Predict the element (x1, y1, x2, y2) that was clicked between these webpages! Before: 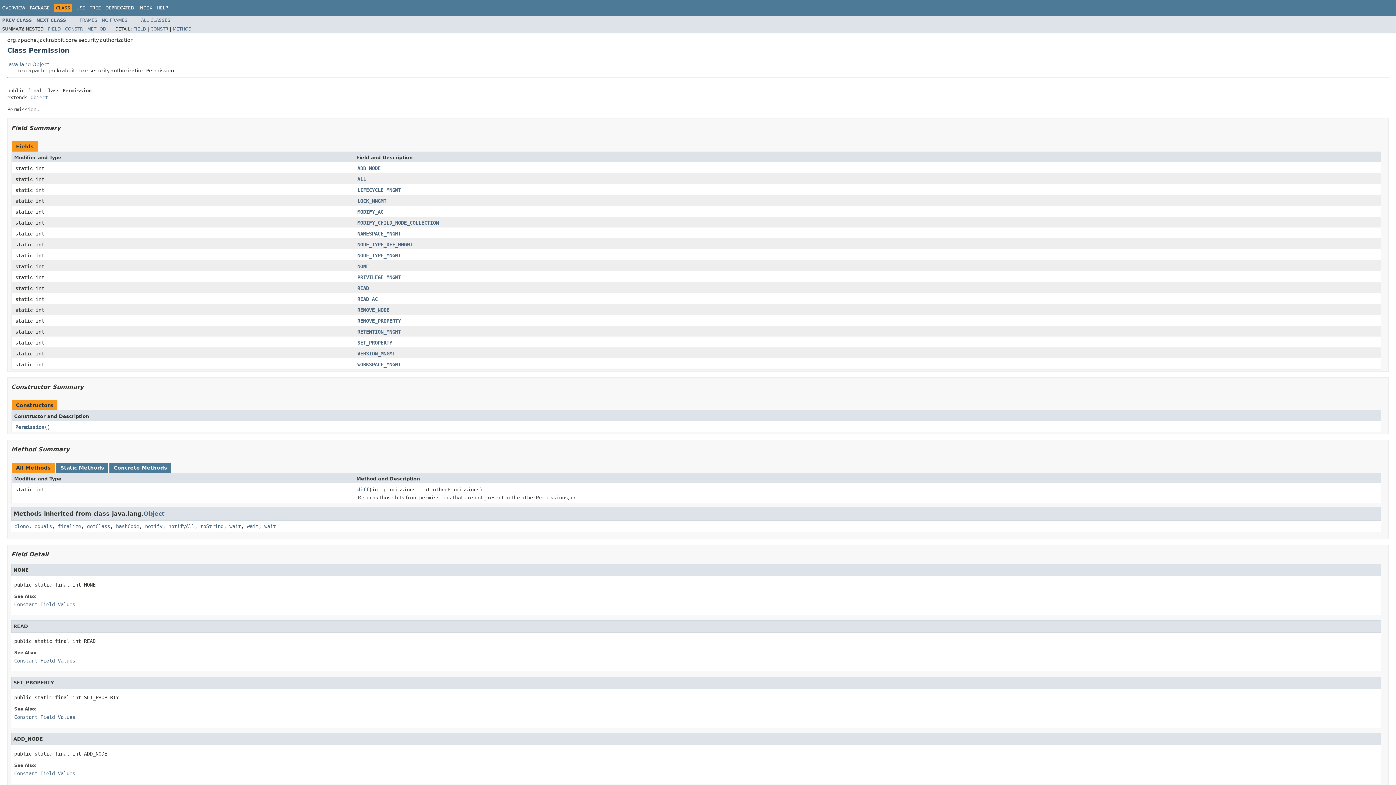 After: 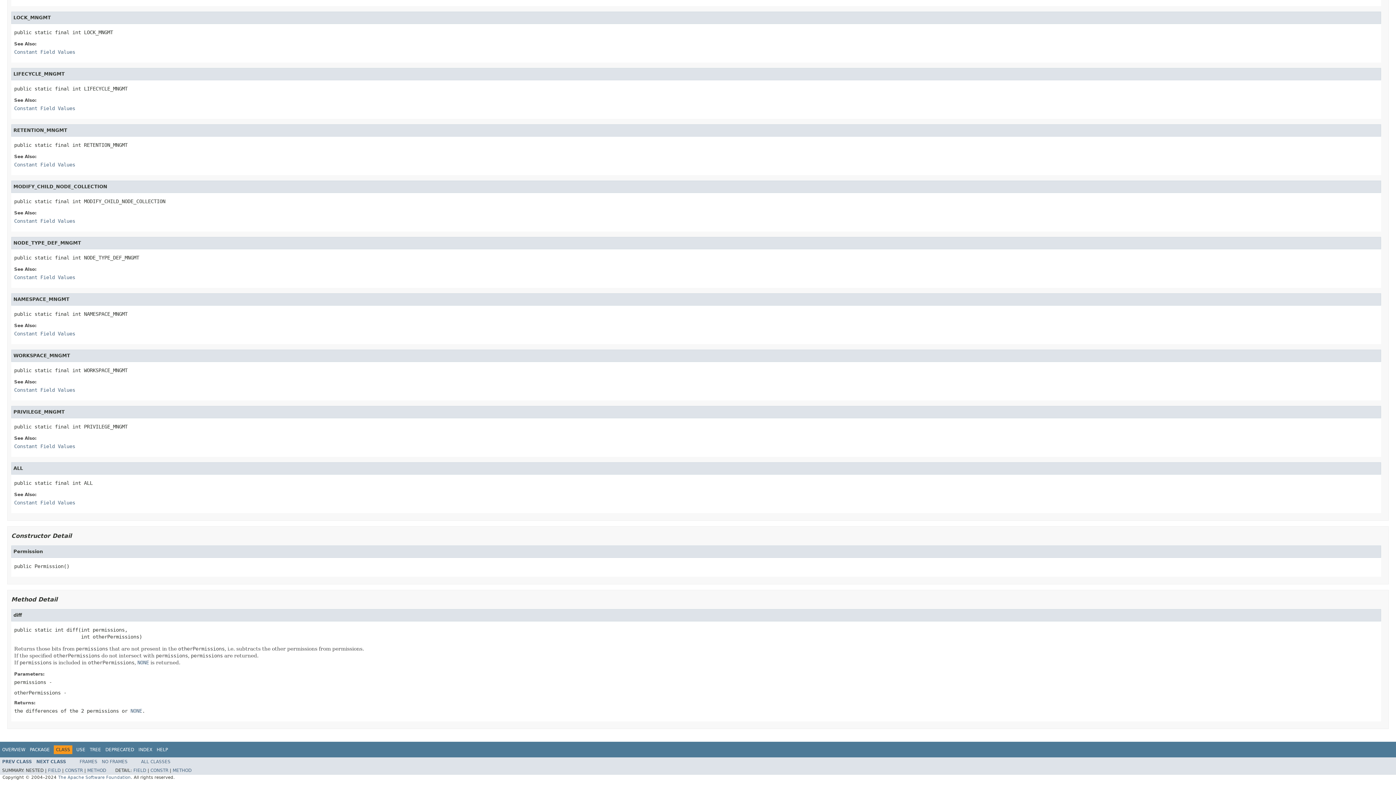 Action: label: METHOD bbox: (172, 26, 191, 31)